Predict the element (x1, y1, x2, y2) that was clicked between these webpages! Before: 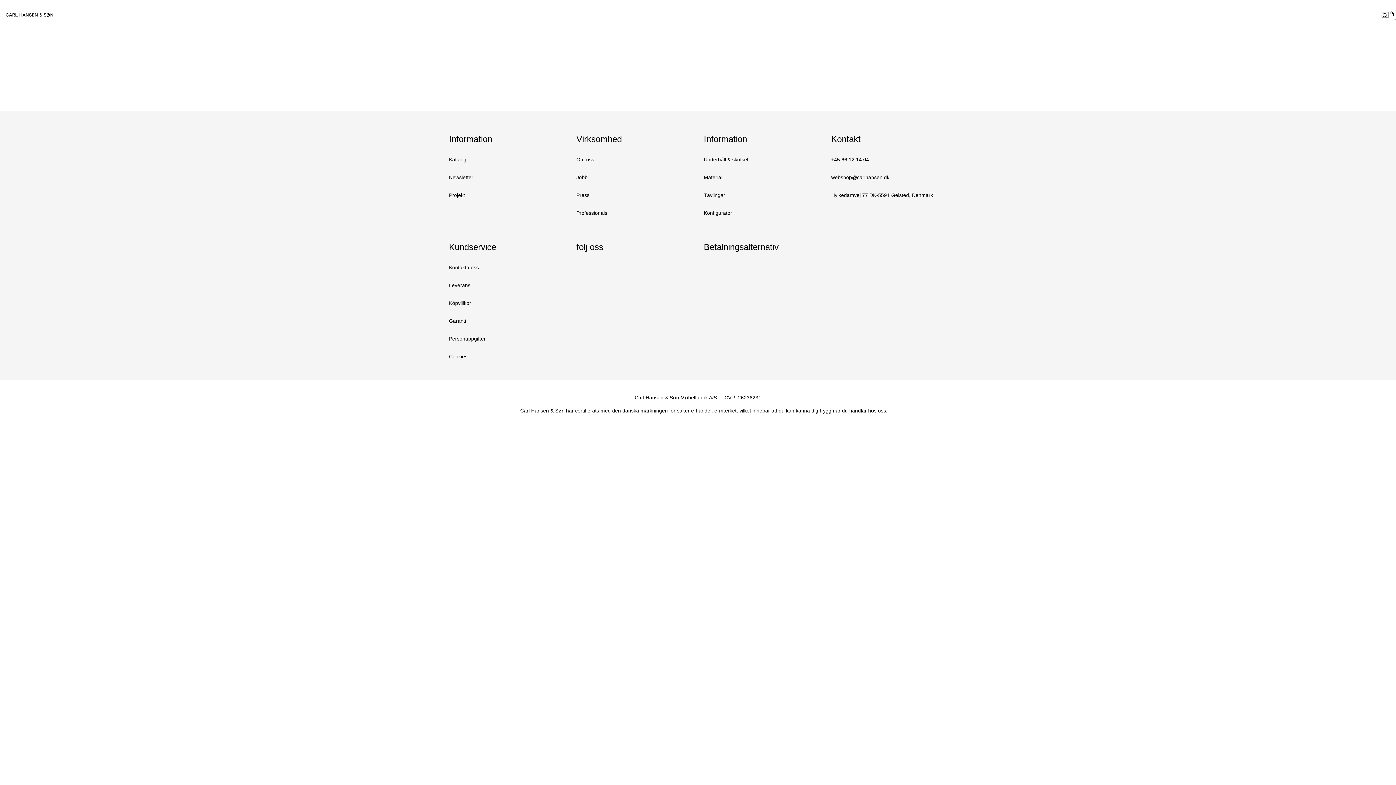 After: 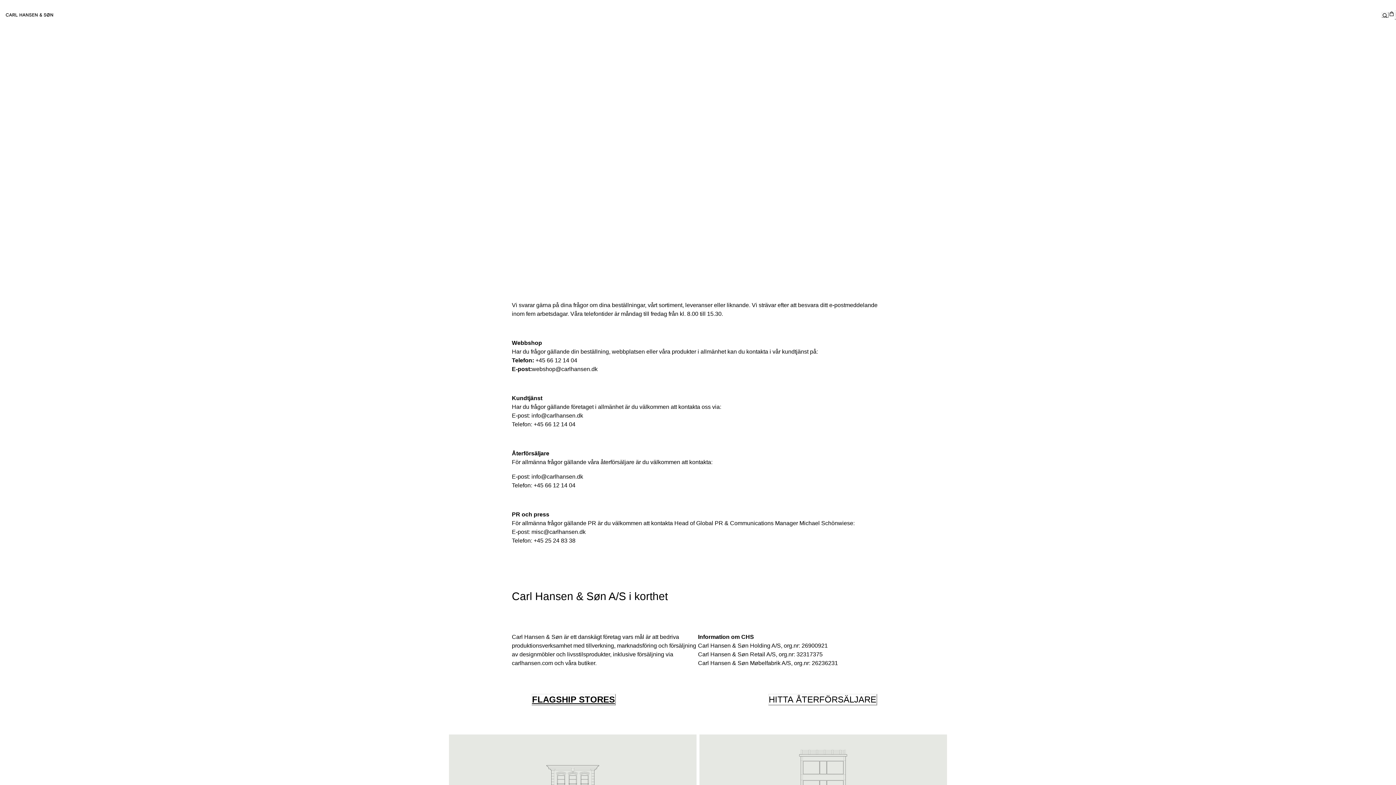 Action: label: Kontakta oss bbox: (449, 258, 564, 276)